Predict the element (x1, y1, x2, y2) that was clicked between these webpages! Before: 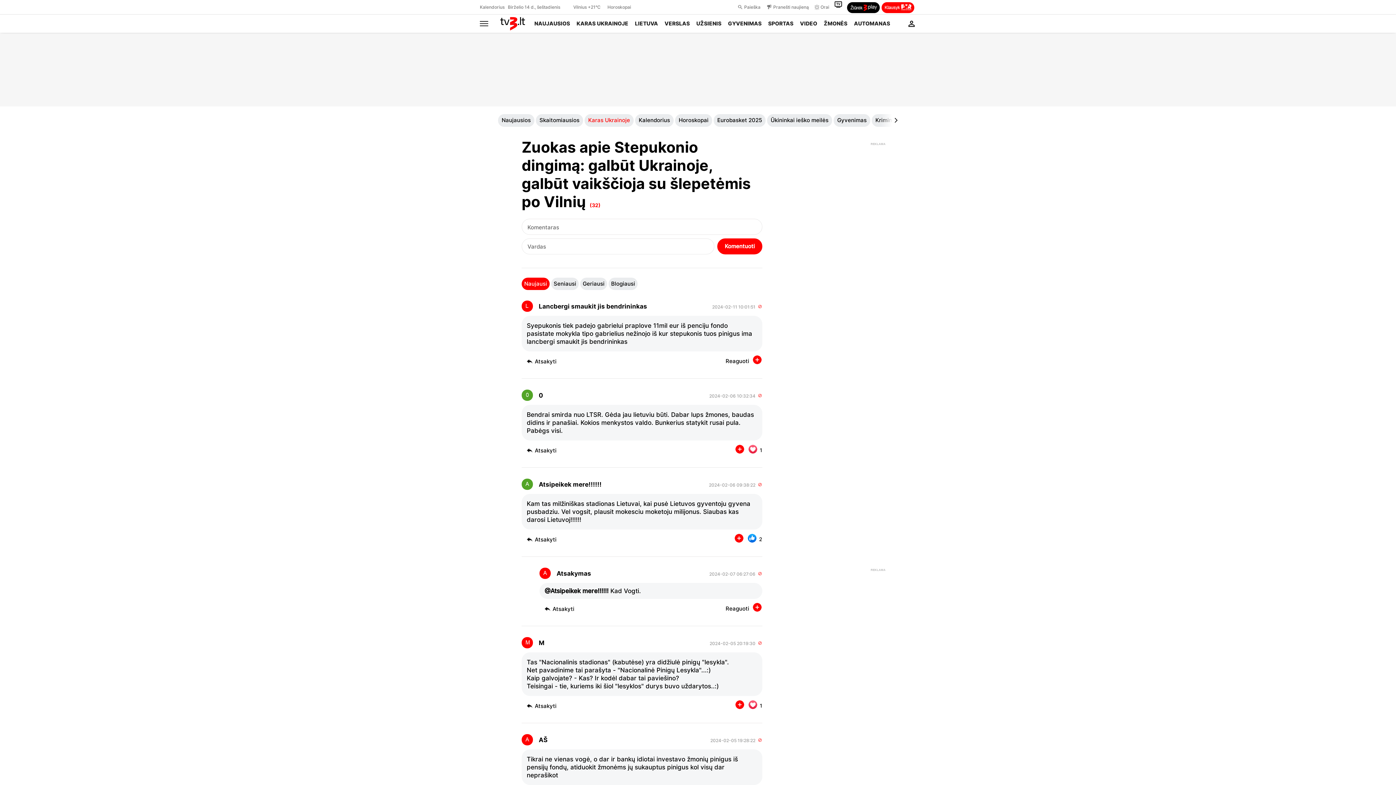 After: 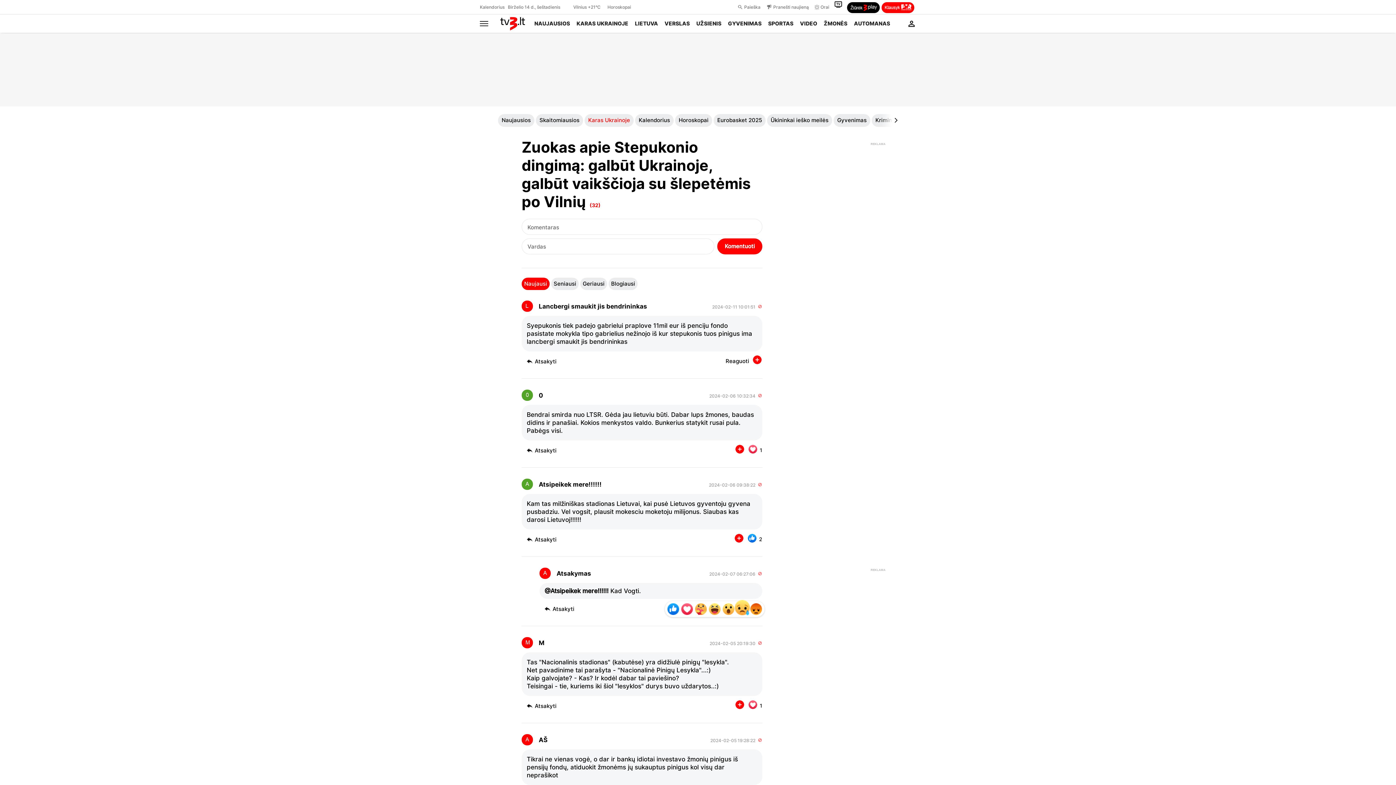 Action: bbox: (696, 602, 733, 612) label: Reaguoti